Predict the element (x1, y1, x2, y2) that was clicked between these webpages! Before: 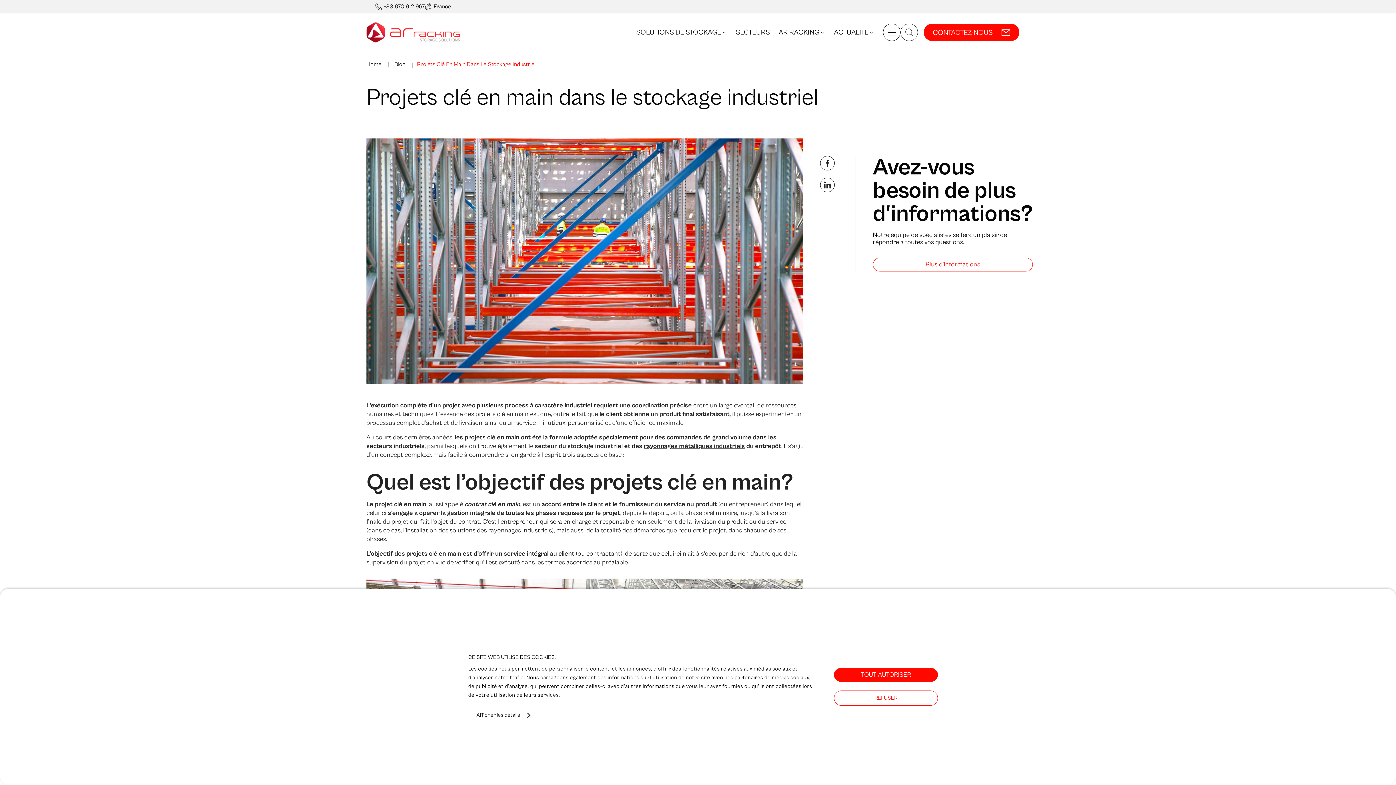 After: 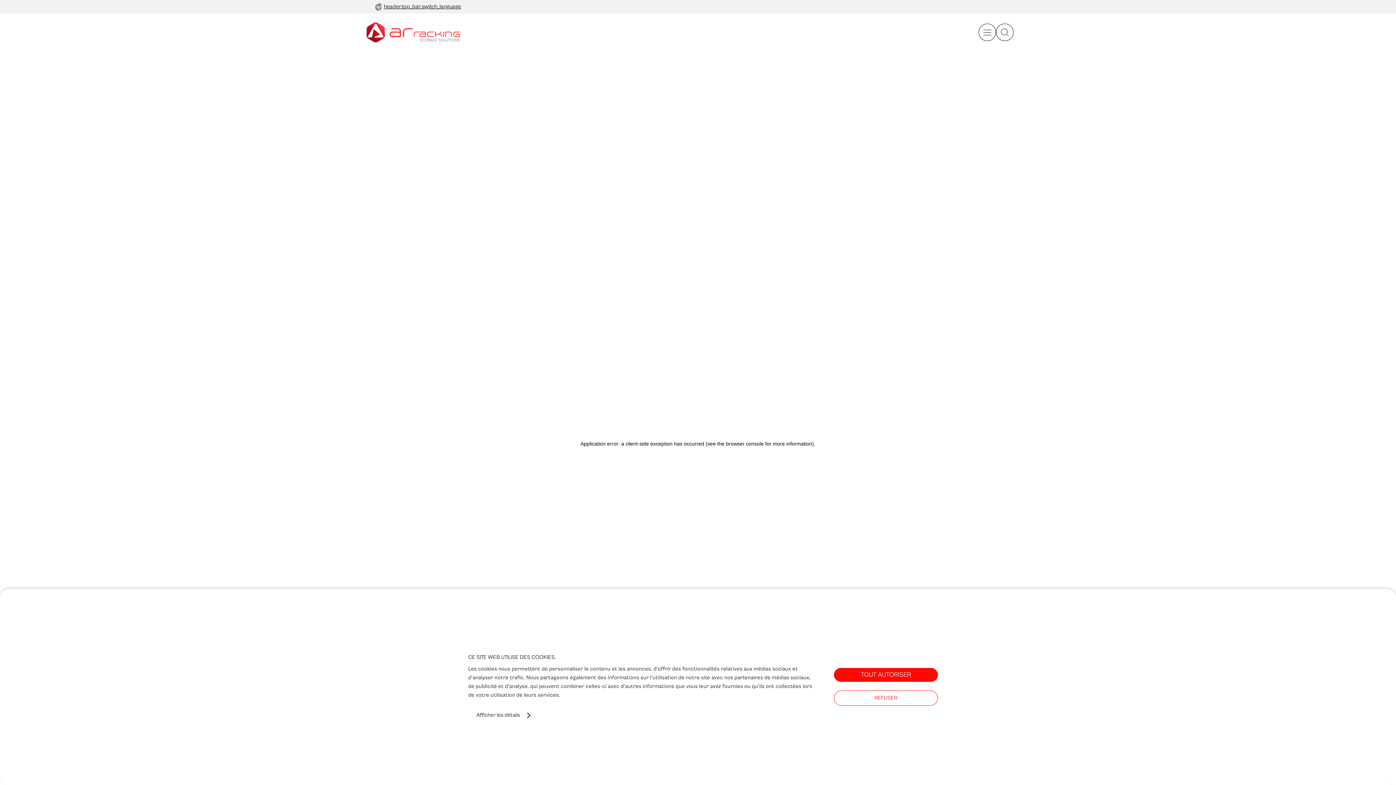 Action: bbox: (924, 23, 1019, 41) label: CONTACTEZ-NOUS